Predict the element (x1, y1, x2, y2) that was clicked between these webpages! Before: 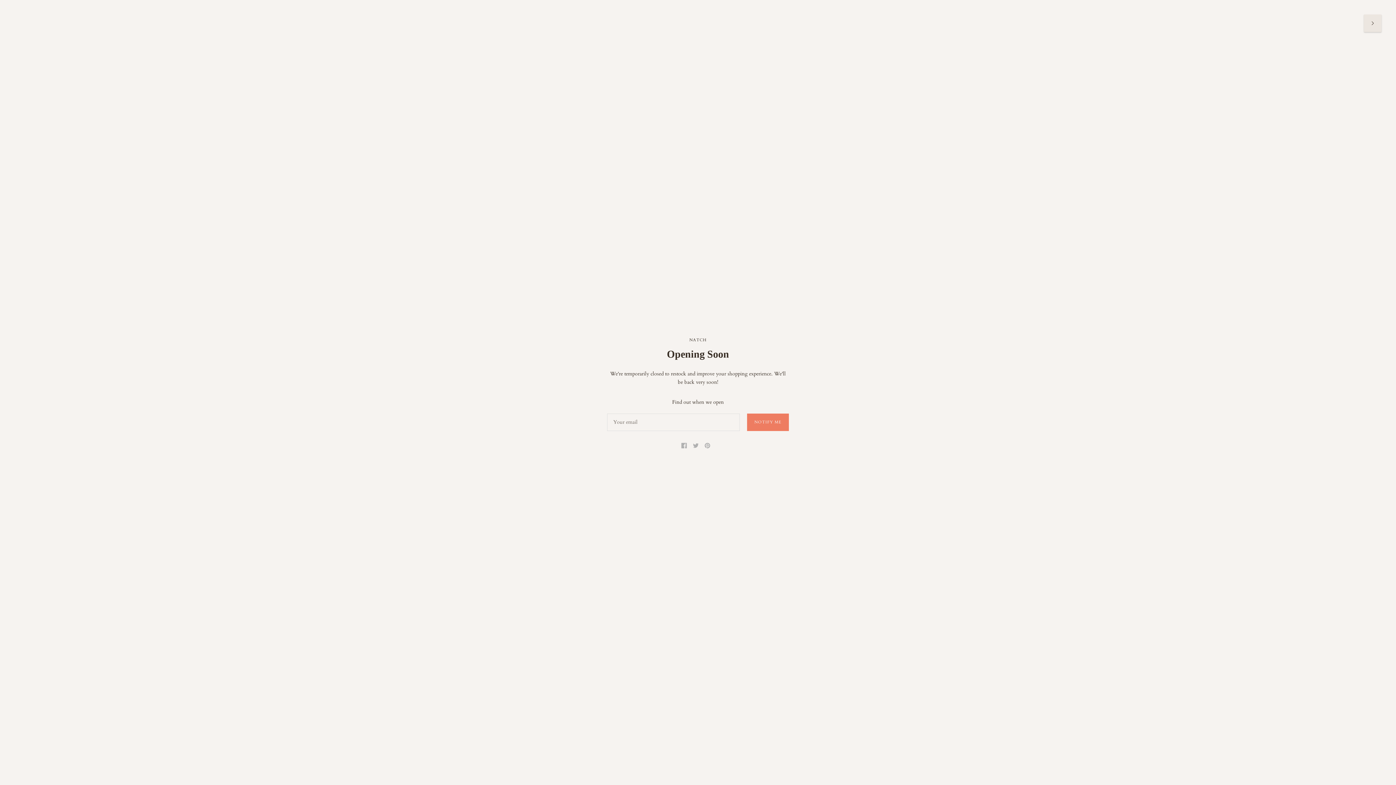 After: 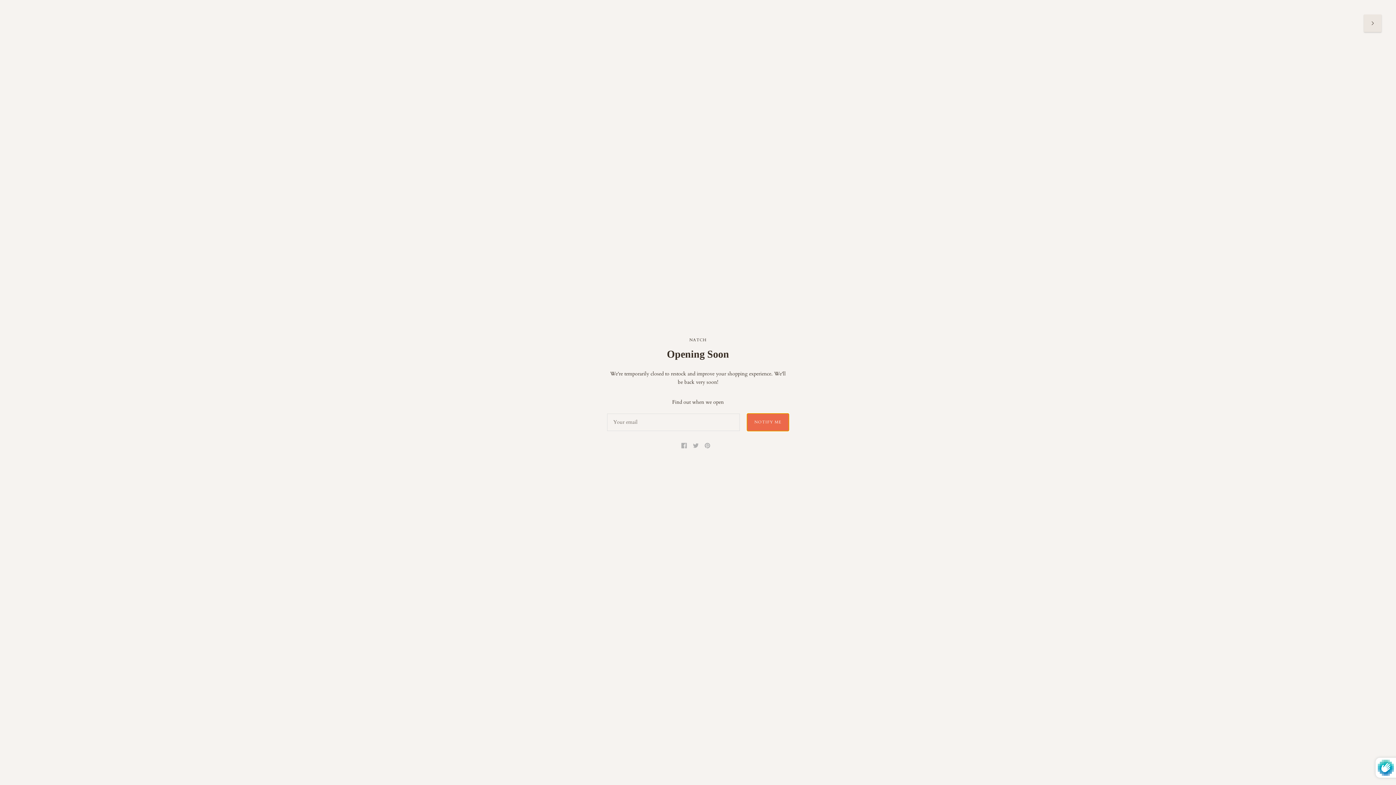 Action: bbox: (747, 413, 789, 431) label: NOTIFY ME